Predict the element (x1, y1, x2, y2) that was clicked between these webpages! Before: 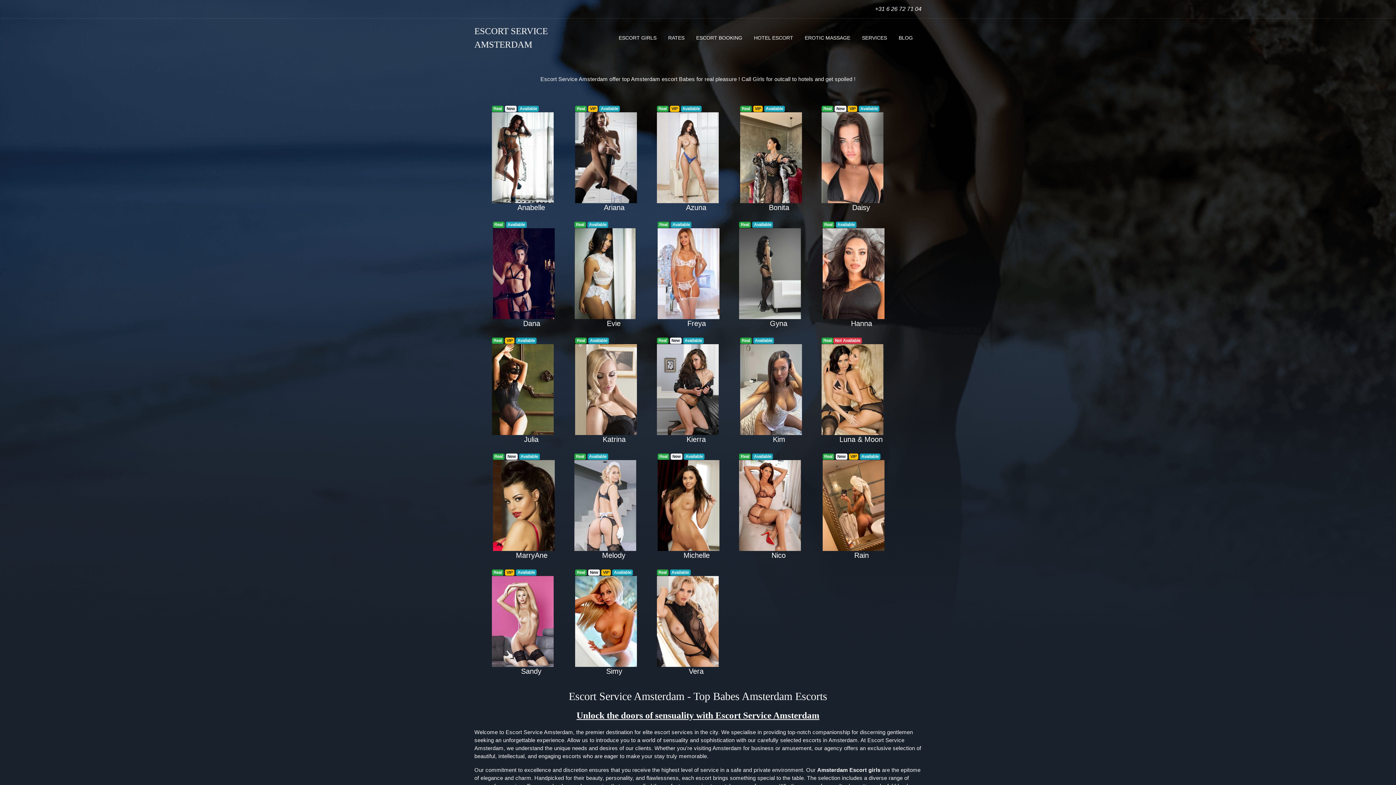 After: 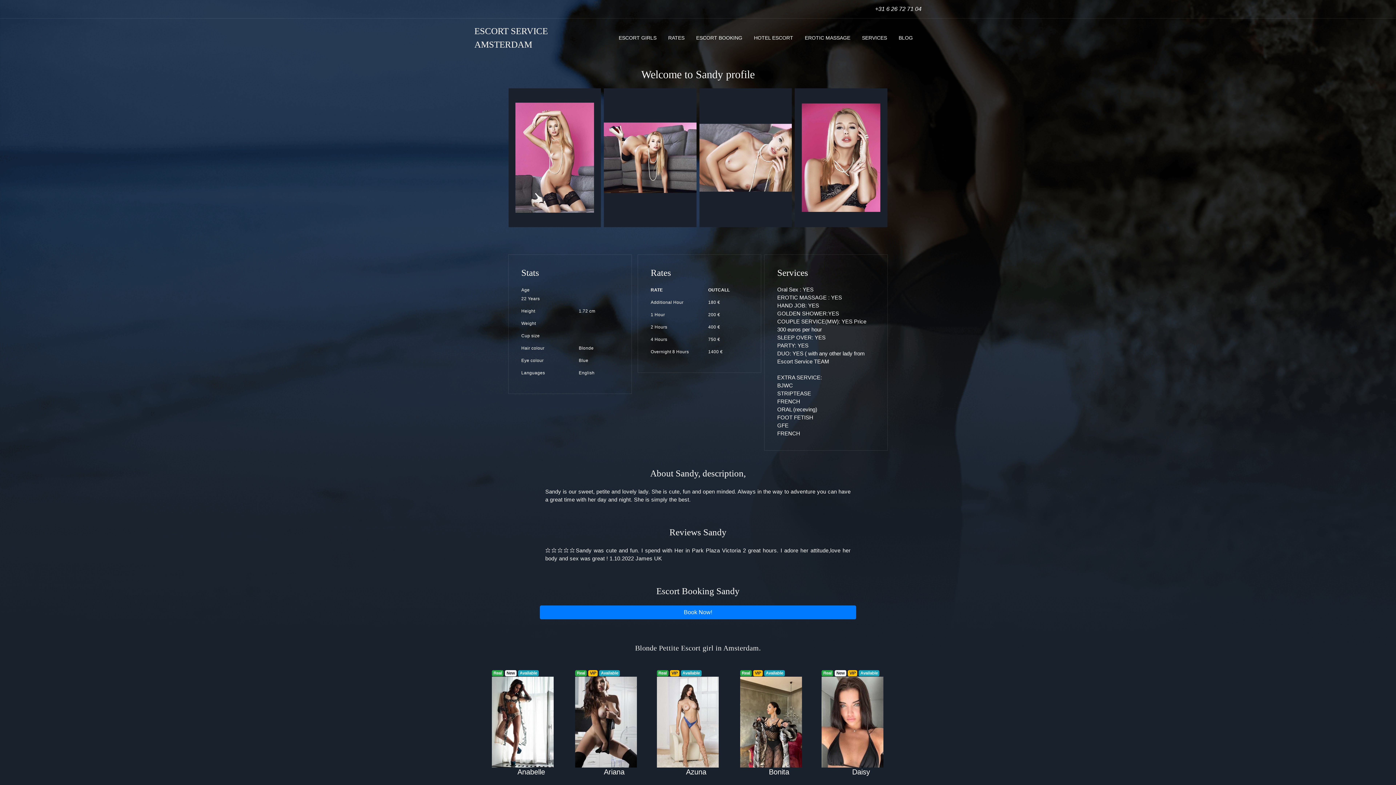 Action: bbox: (492, 618, 553, 624)